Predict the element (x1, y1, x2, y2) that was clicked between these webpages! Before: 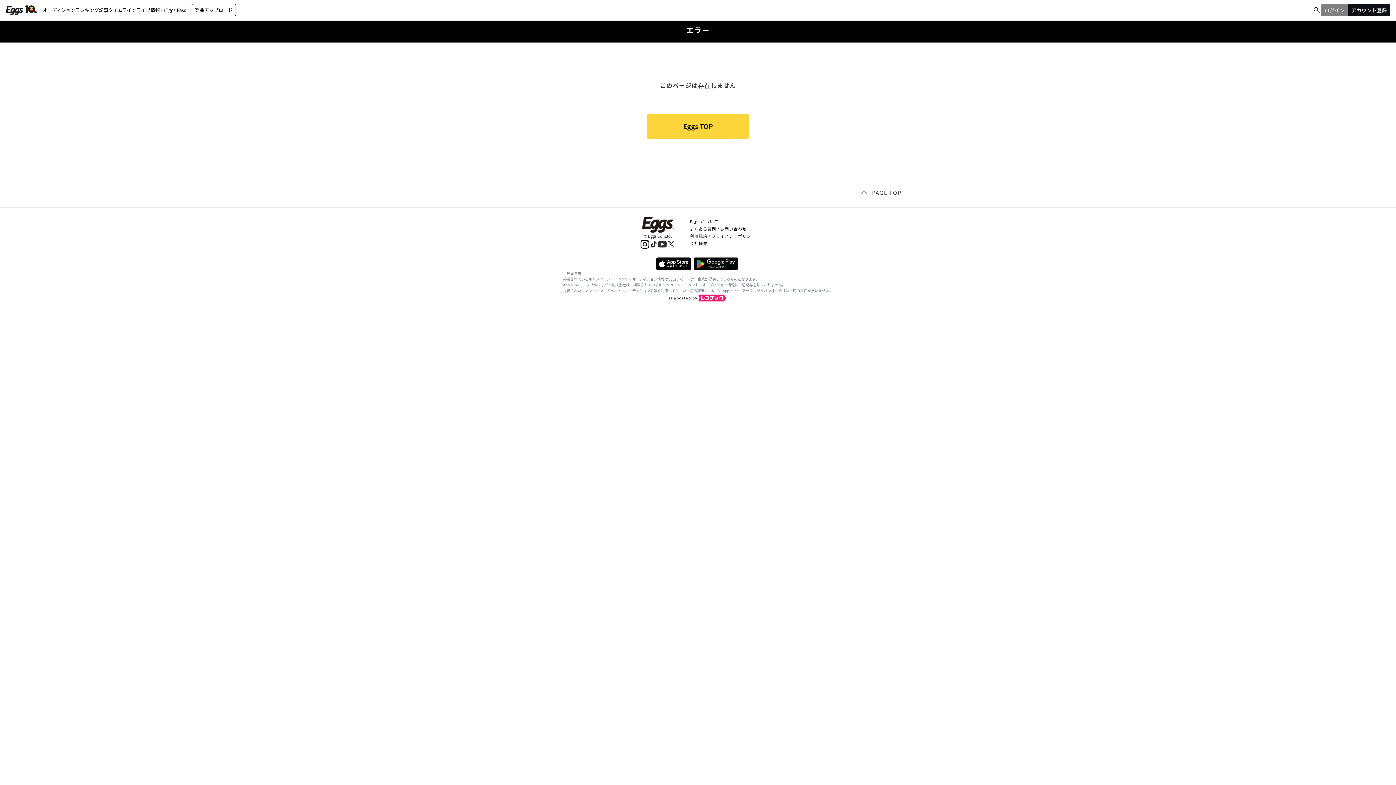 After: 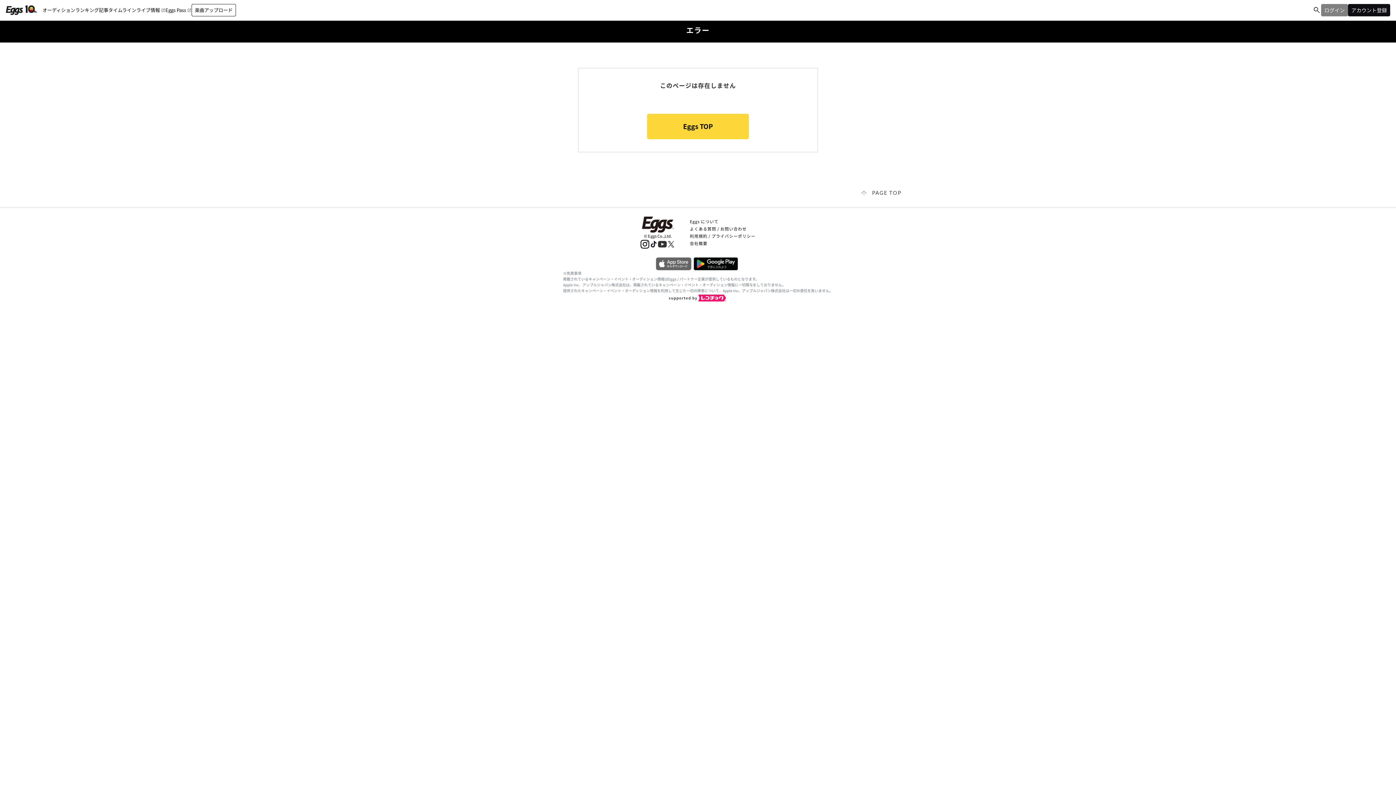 Action: bbox: (656, 257, 691, 270)